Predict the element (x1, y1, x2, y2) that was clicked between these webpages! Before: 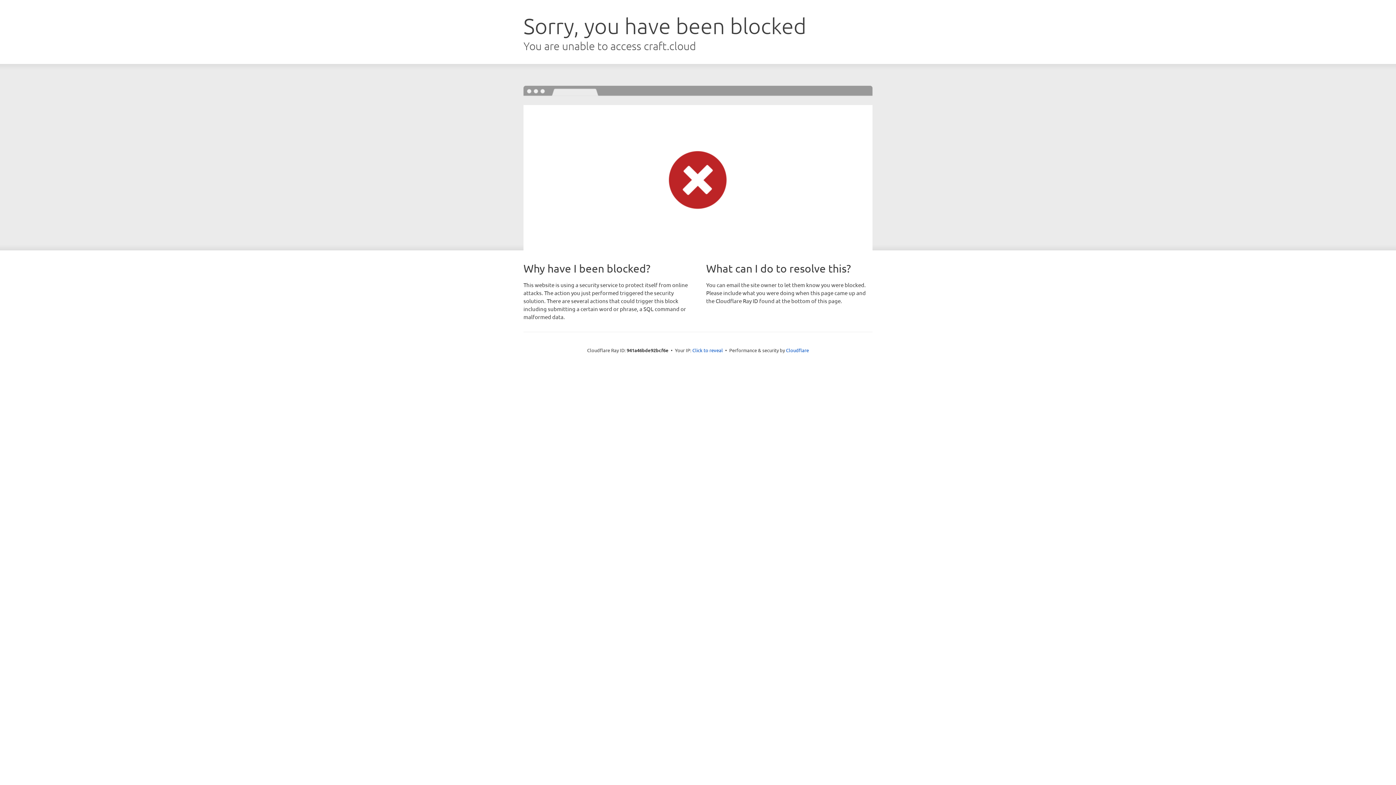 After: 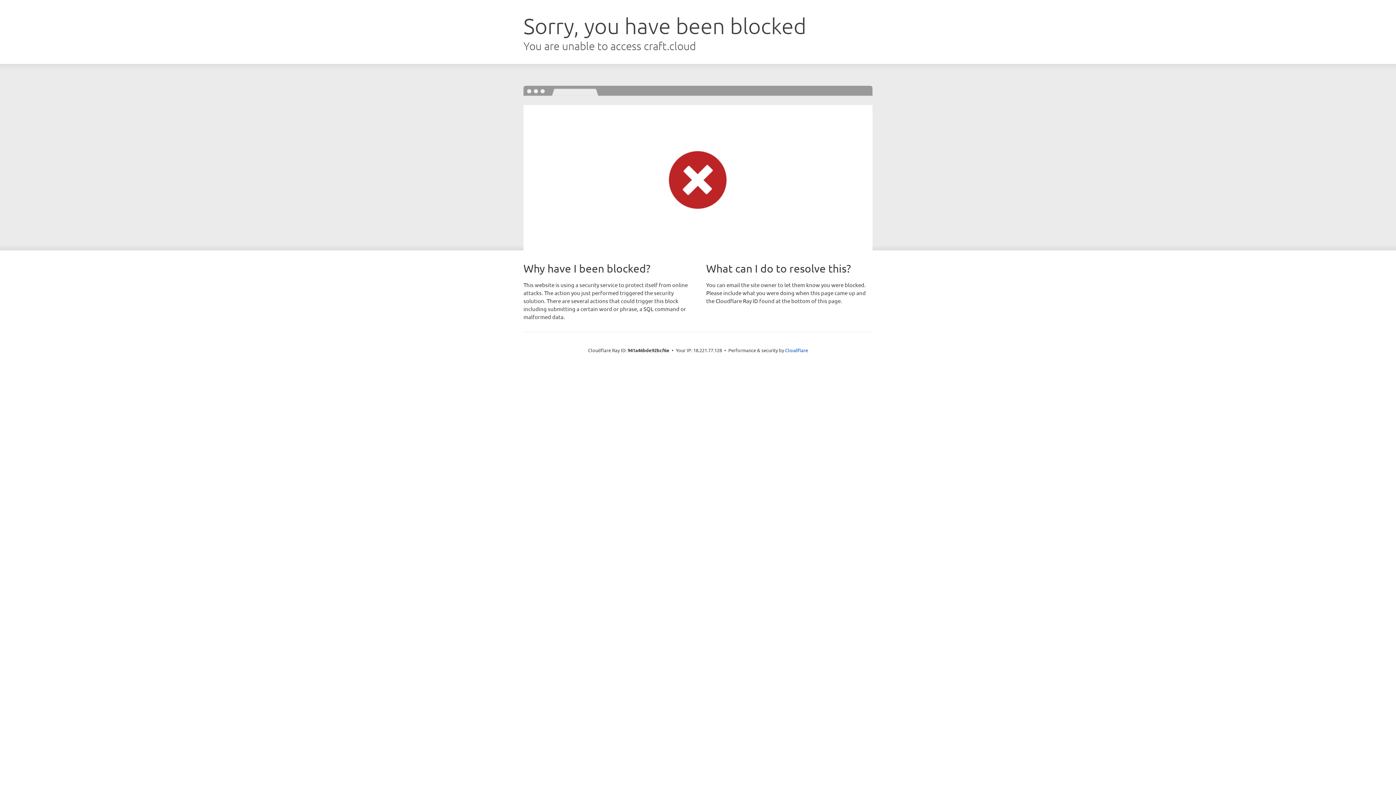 Action: bbox: (692, 346, 723, 353) label: Click to reveal